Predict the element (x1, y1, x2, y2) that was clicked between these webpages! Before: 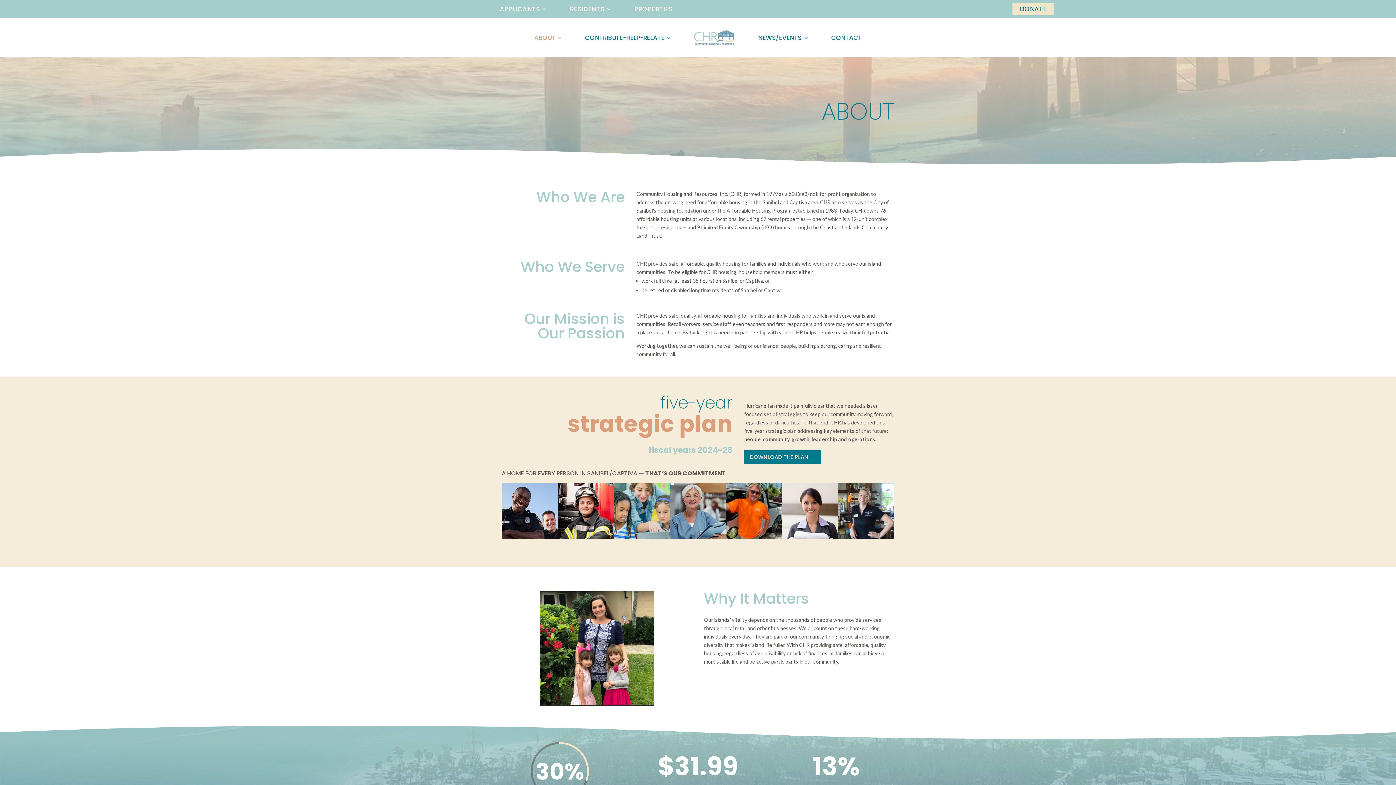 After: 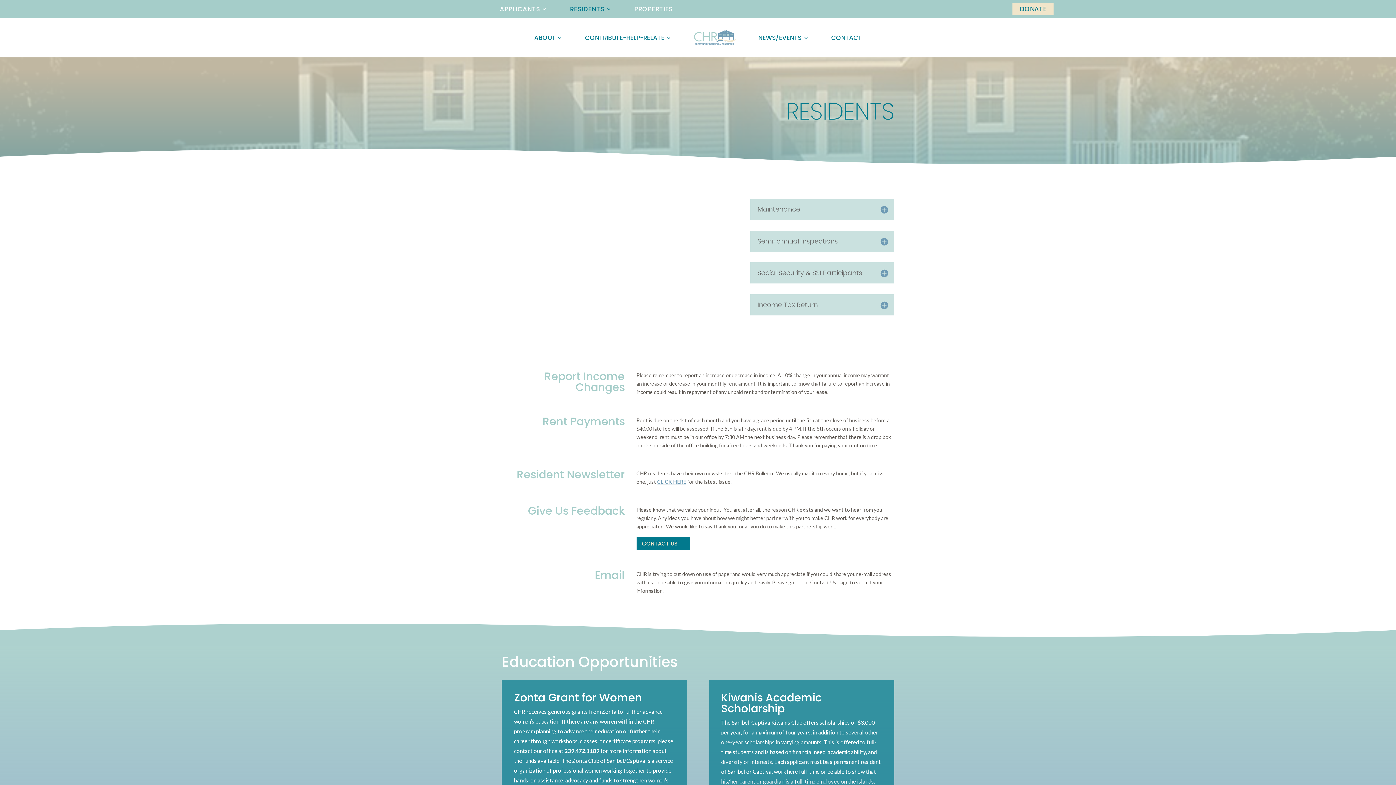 Action: label: RESIDENTS bbox: (570, 6, 611, 14)